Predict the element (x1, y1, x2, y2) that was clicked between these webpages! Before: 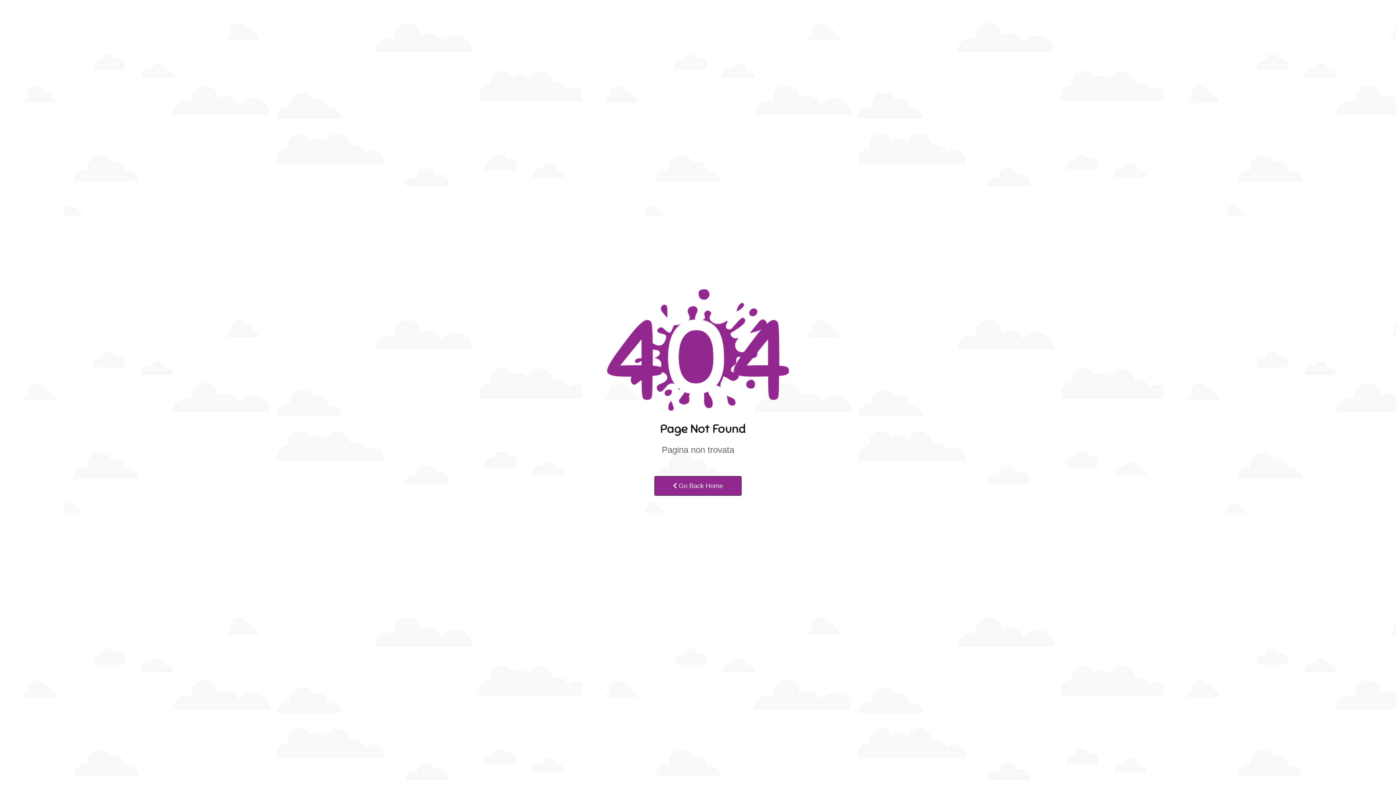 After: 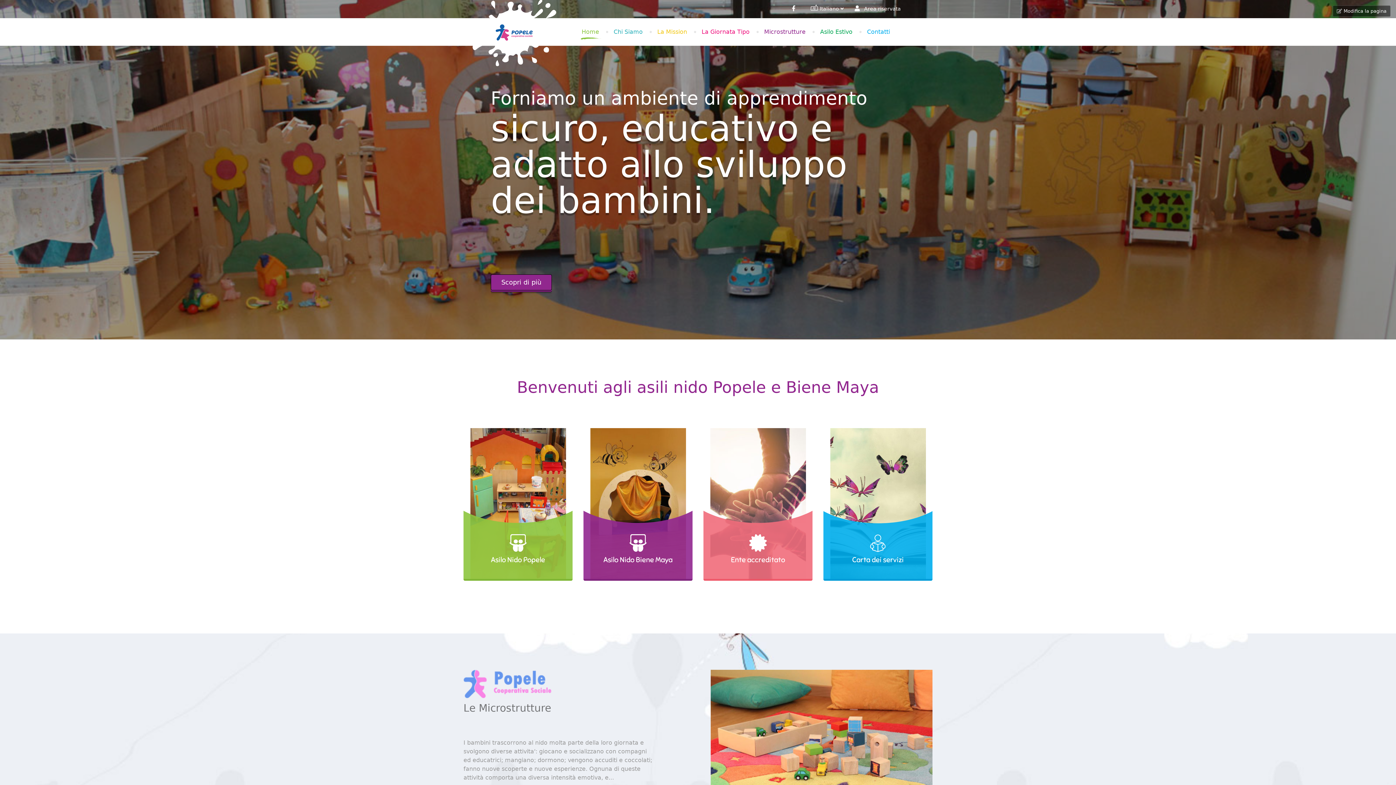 Action: bbox: (654, 476, 741, 496) label:  Go Back Home